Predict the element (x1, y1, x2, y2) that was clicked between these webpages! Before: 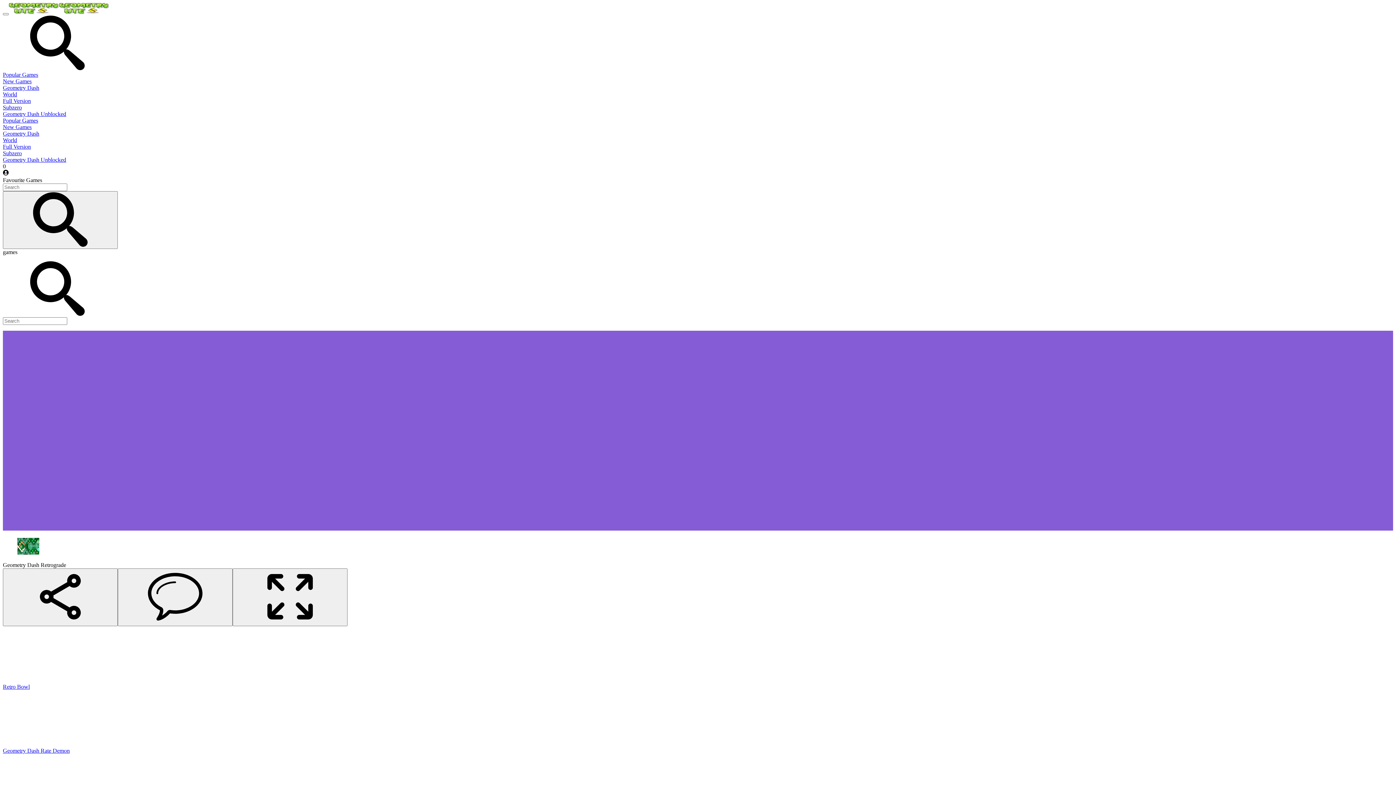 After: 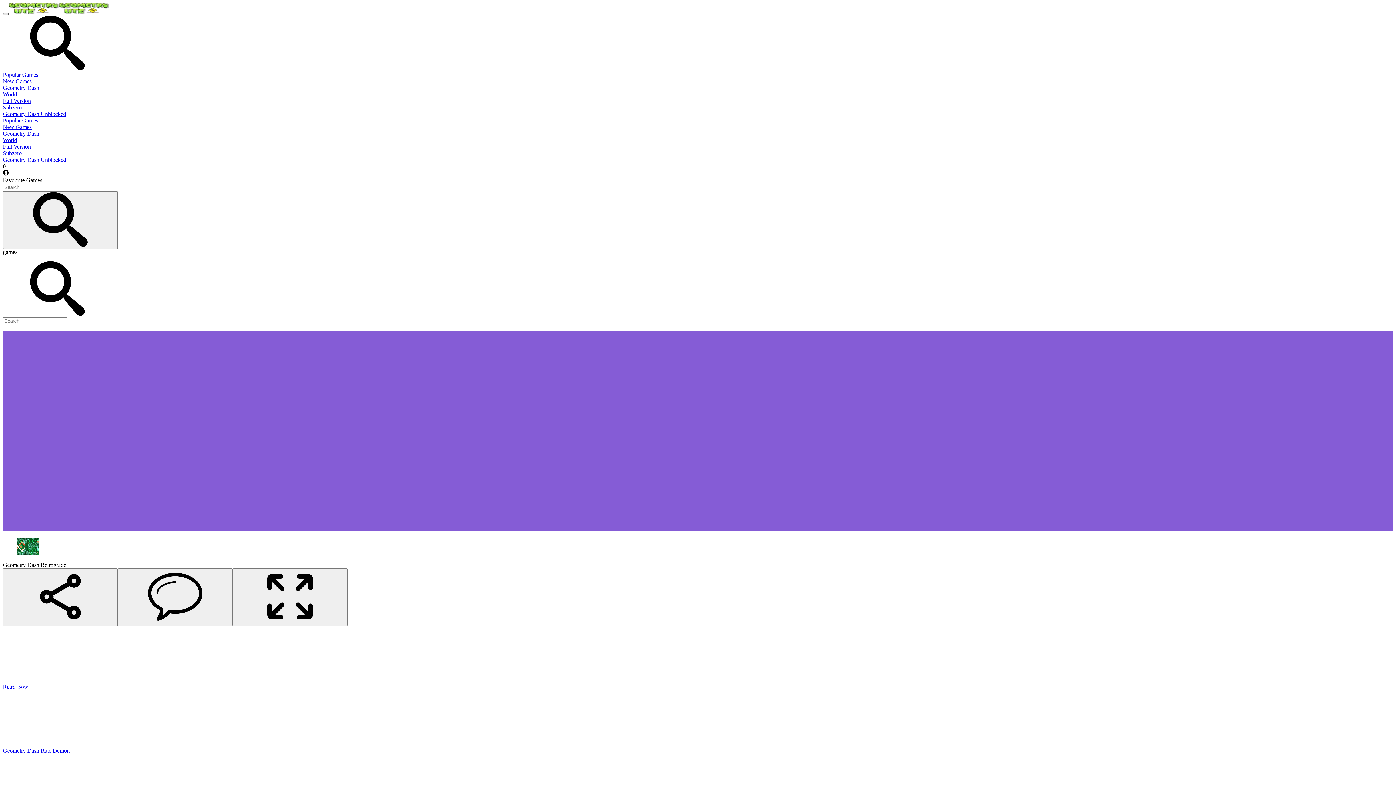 Action: bbox: (2, 13, 8, 15) label: Open main navigation